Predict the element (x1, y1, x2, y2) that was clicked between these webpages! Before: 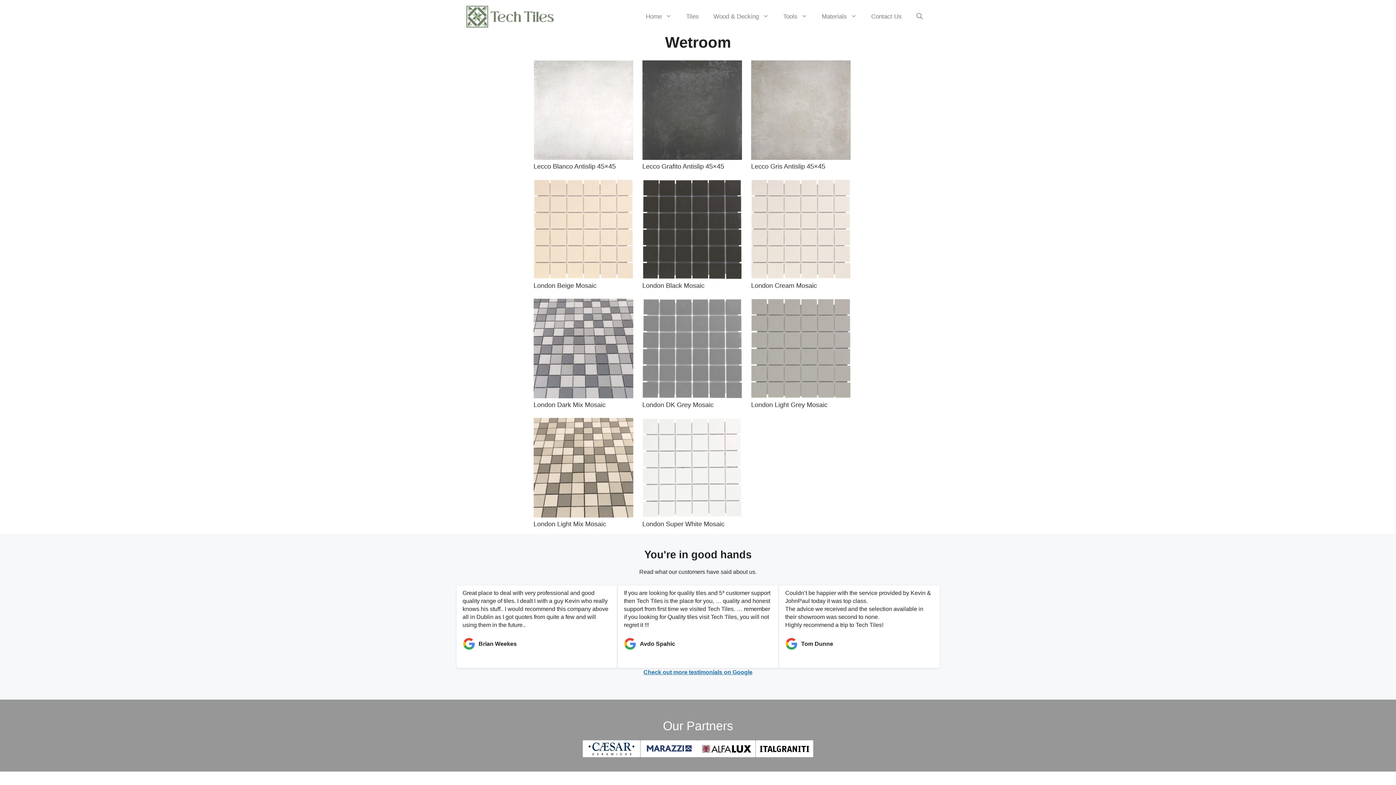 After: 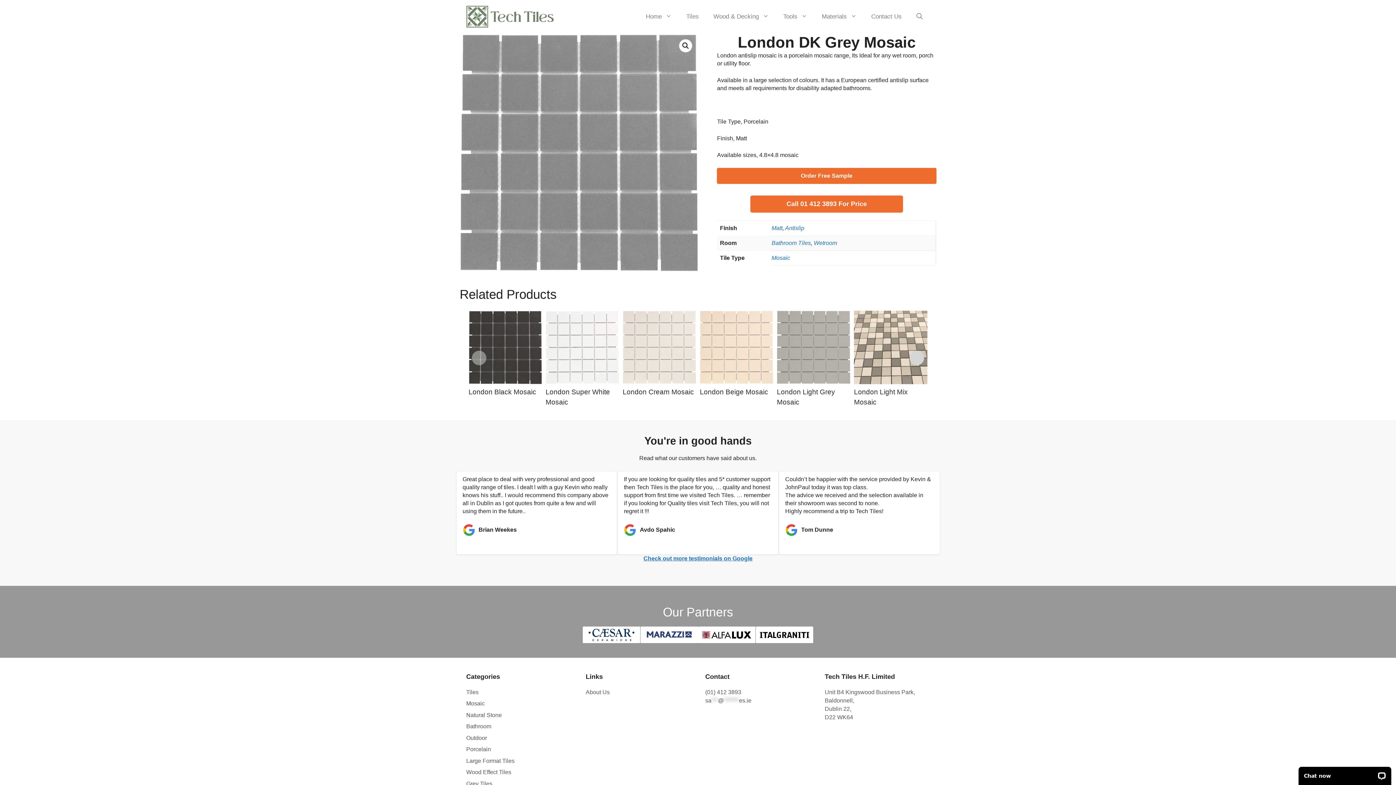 Action: bbox: (642, 298, 742, 409) label: London DK Grey Mosaic